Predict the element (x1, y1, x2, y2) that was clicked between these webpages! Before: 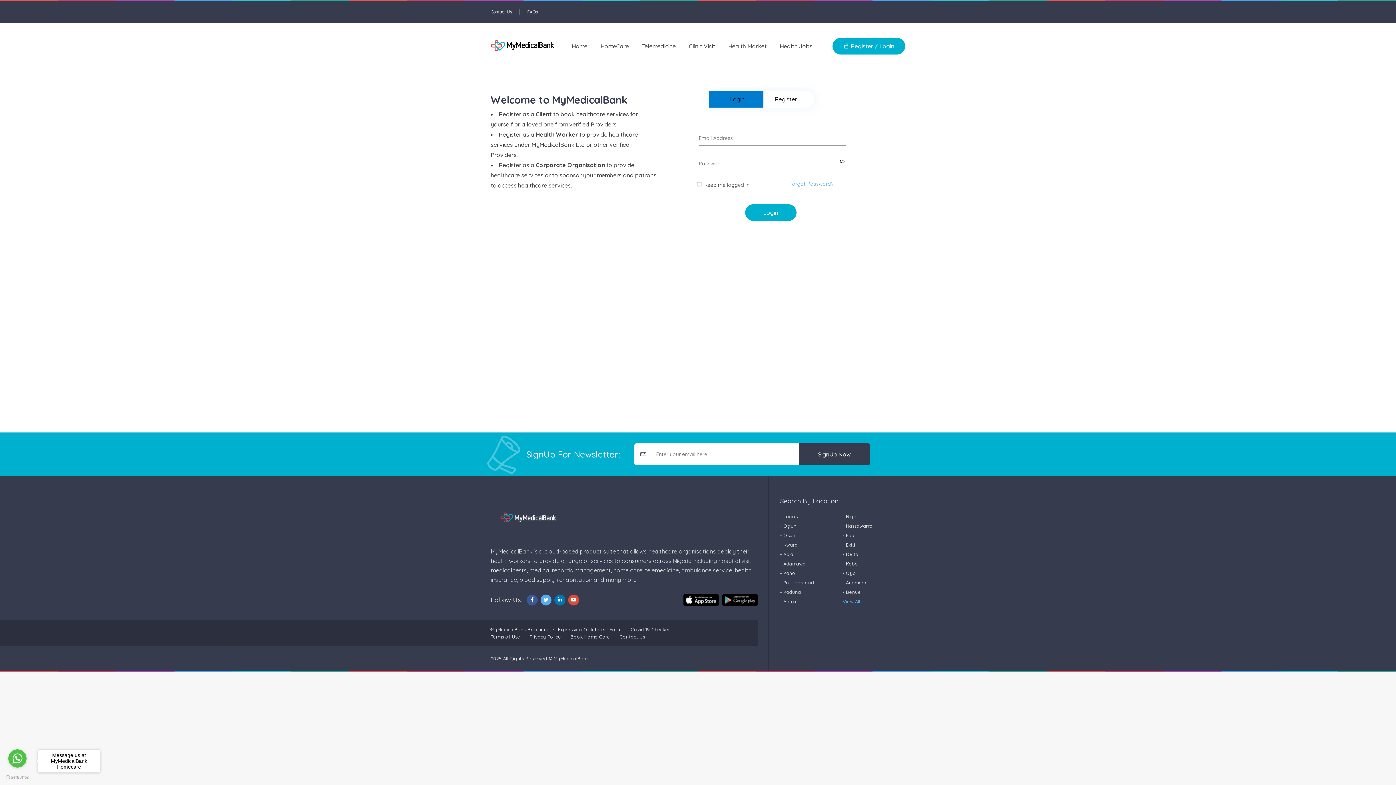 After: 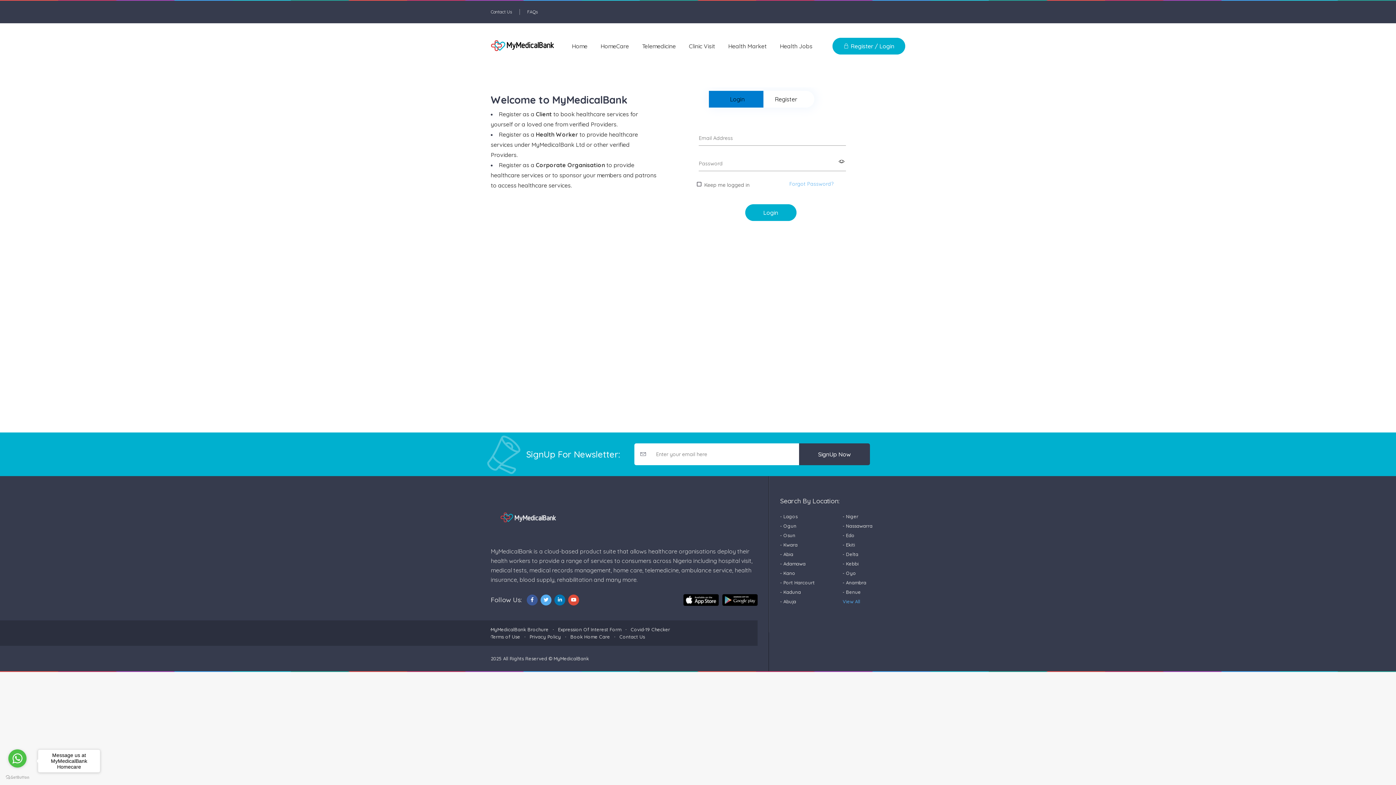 Action: bbox: (490, 499, 567, 536)